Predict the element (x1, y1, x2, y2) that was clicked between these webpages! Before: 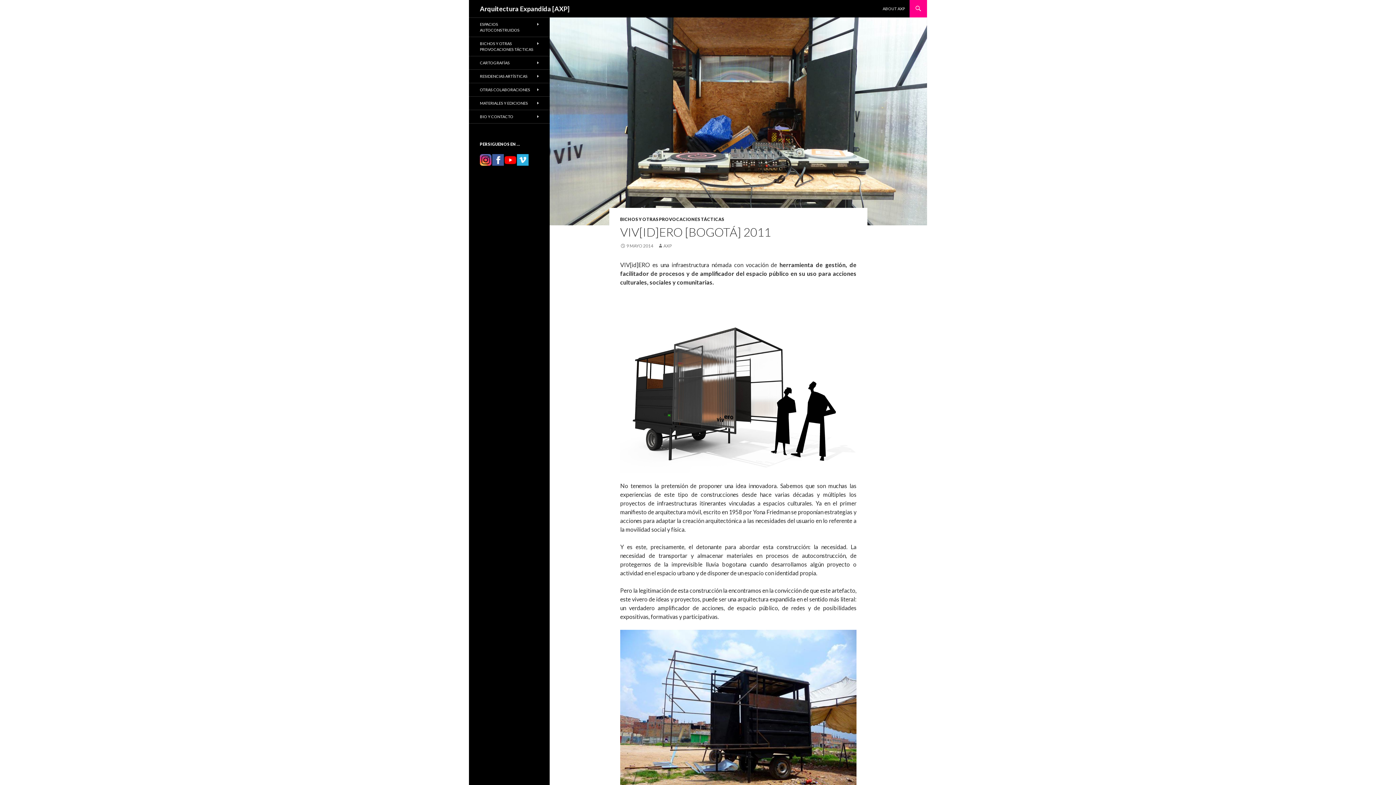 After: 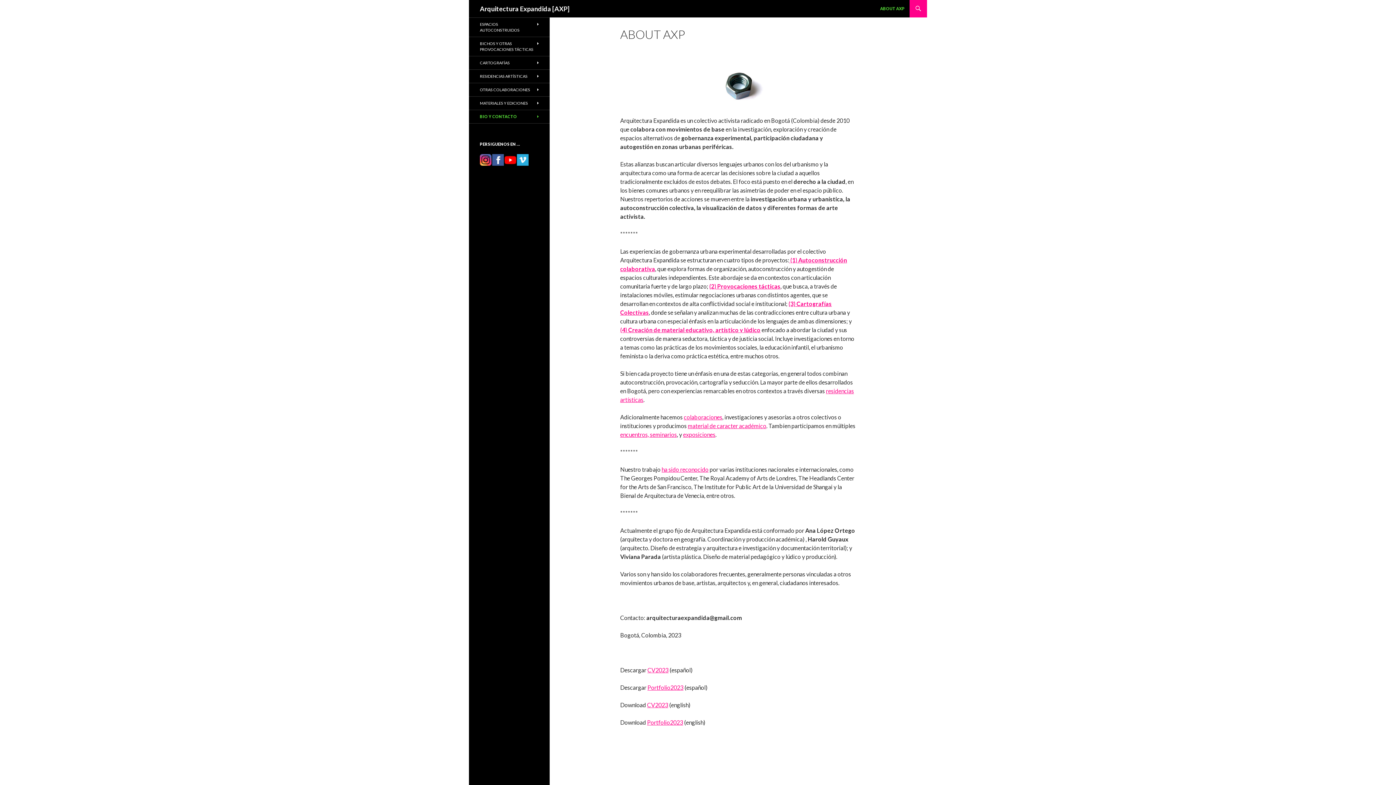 Action: bbox: (878, 0, 909, 17) label: ABOUT AXP